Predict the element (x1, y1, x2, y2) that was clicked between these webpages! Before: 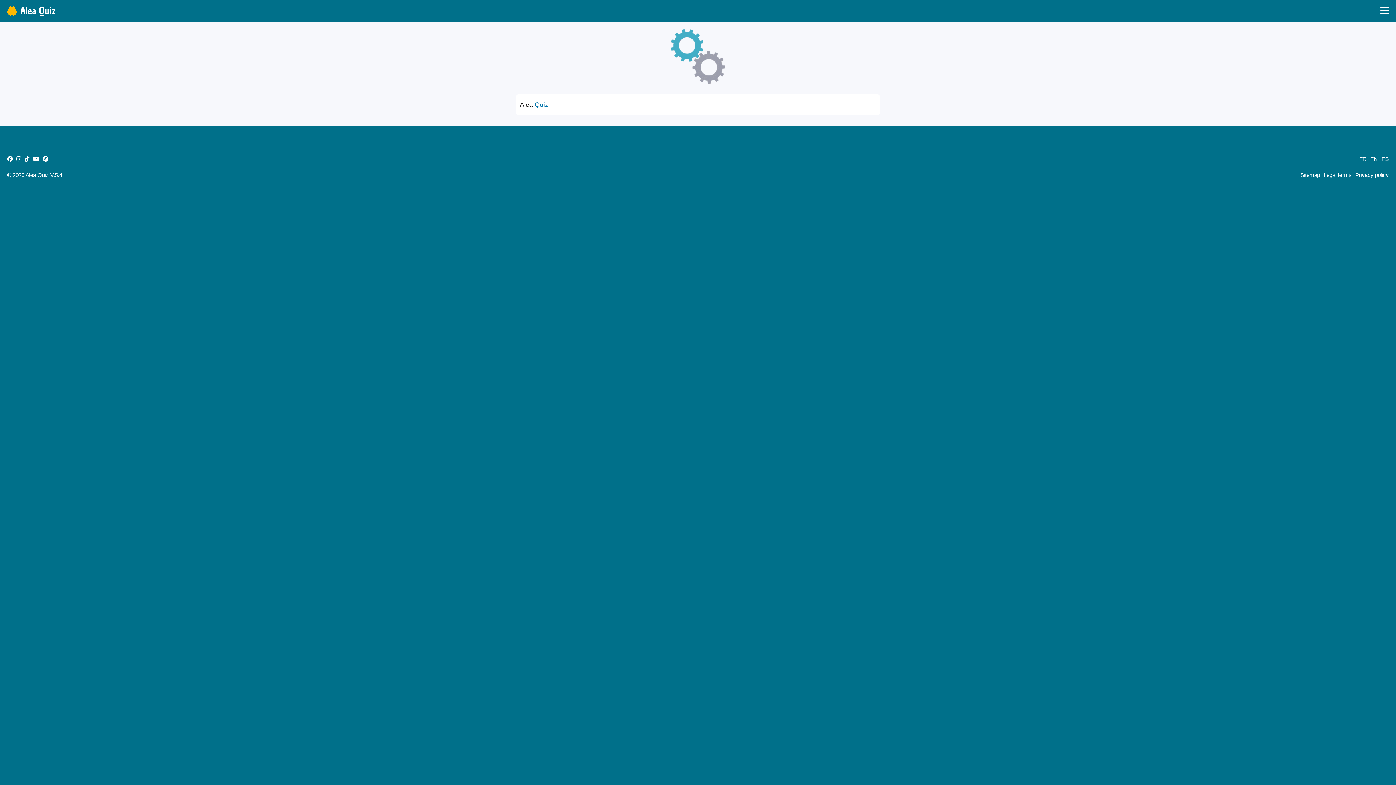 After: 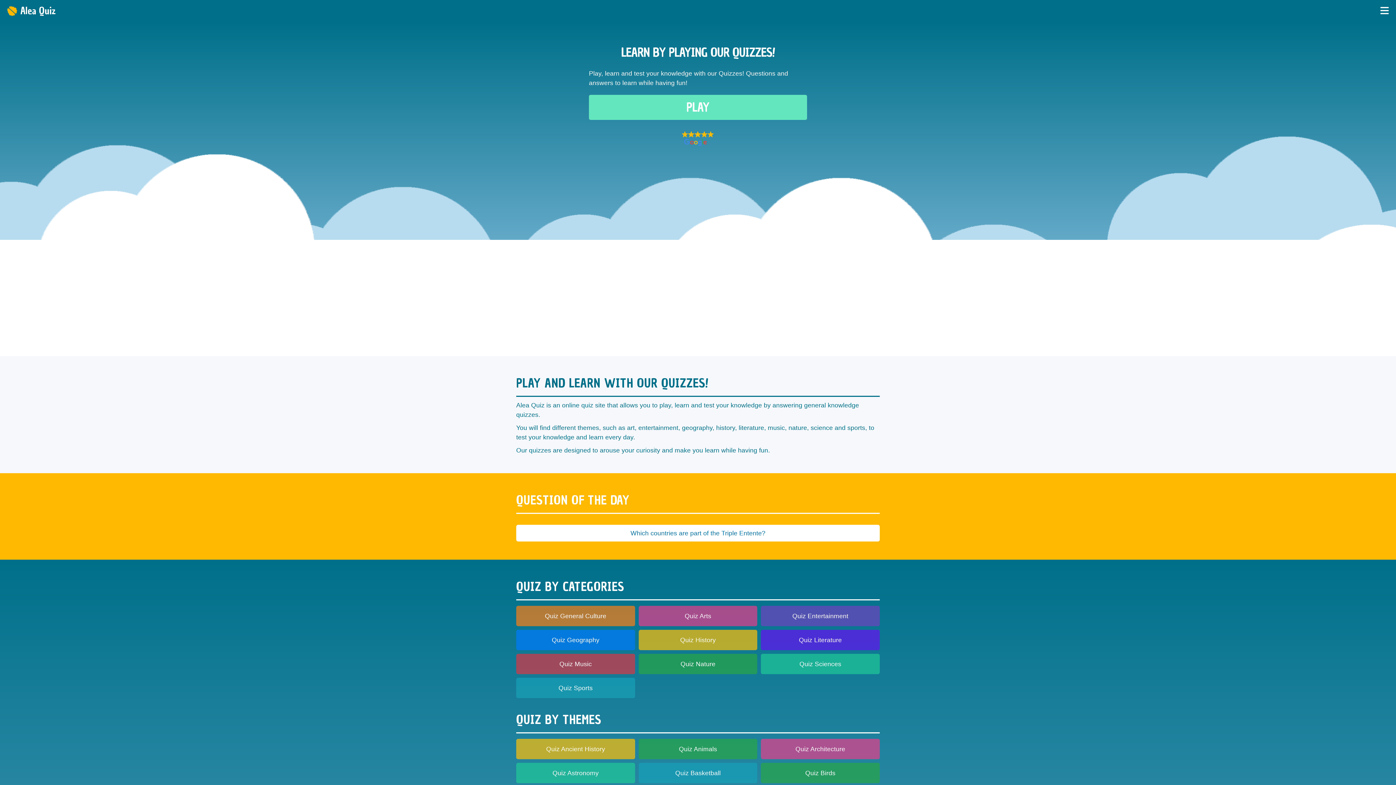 Action: label: EN bbox: (1370, 156, 1378, 162)